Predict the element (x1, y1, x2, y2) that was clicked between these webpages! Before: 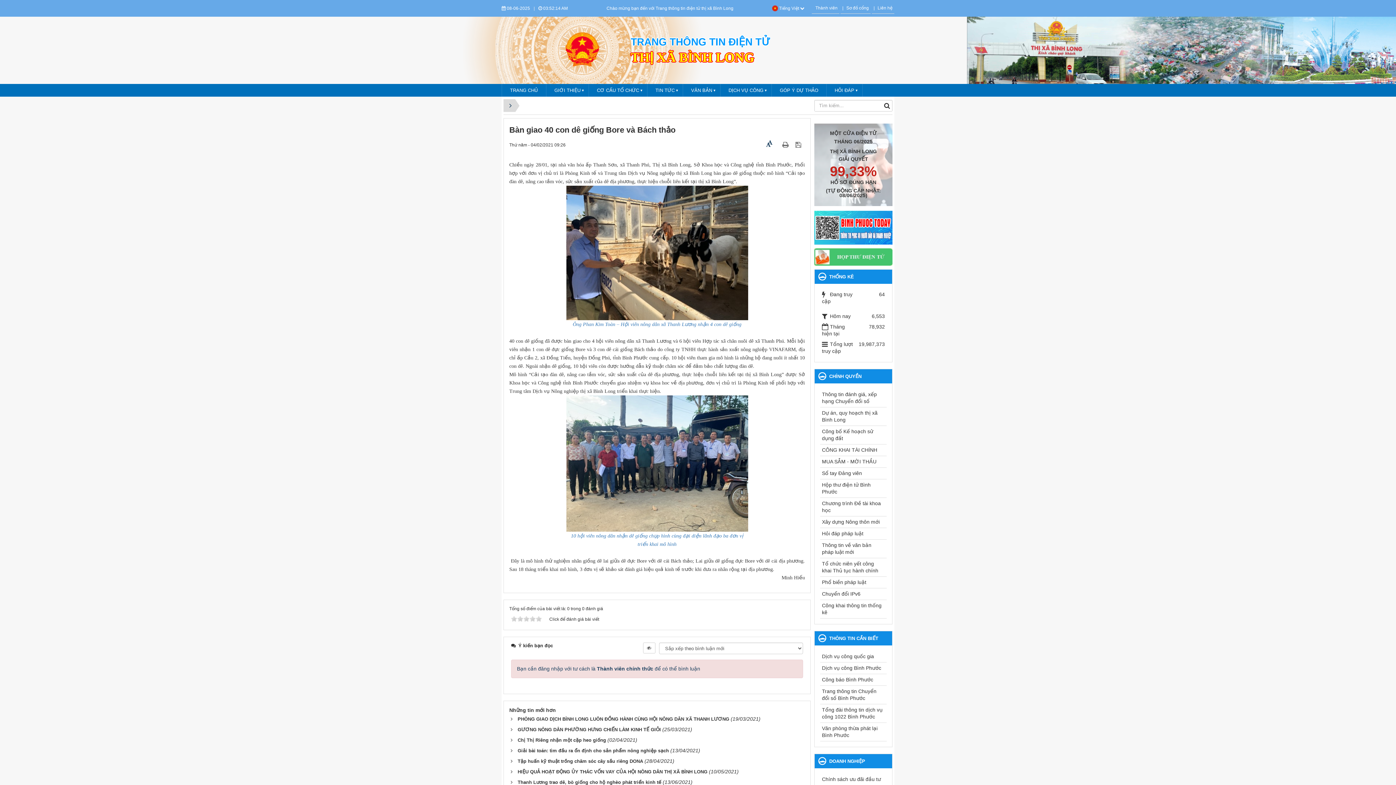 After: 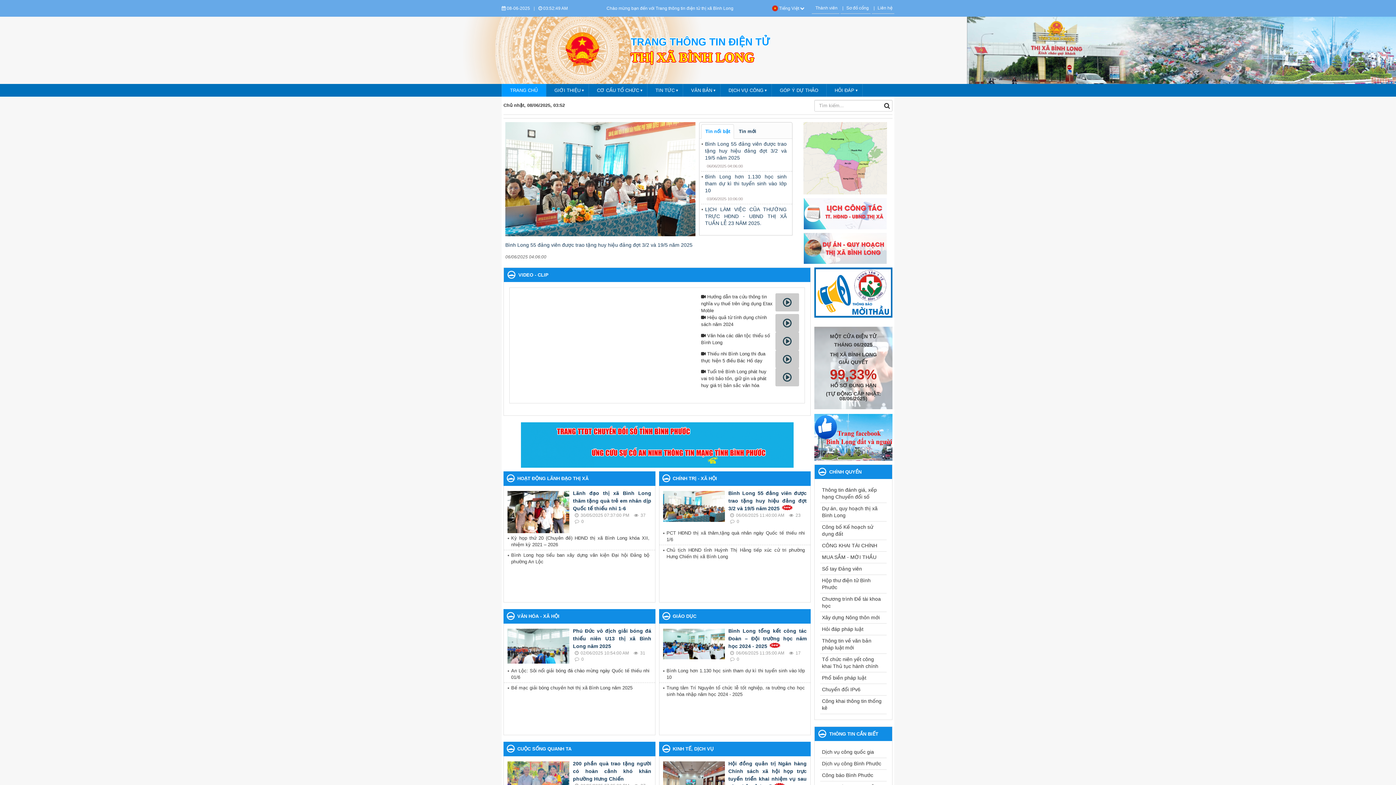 Action: bbox: (563, 46, 601, 52)